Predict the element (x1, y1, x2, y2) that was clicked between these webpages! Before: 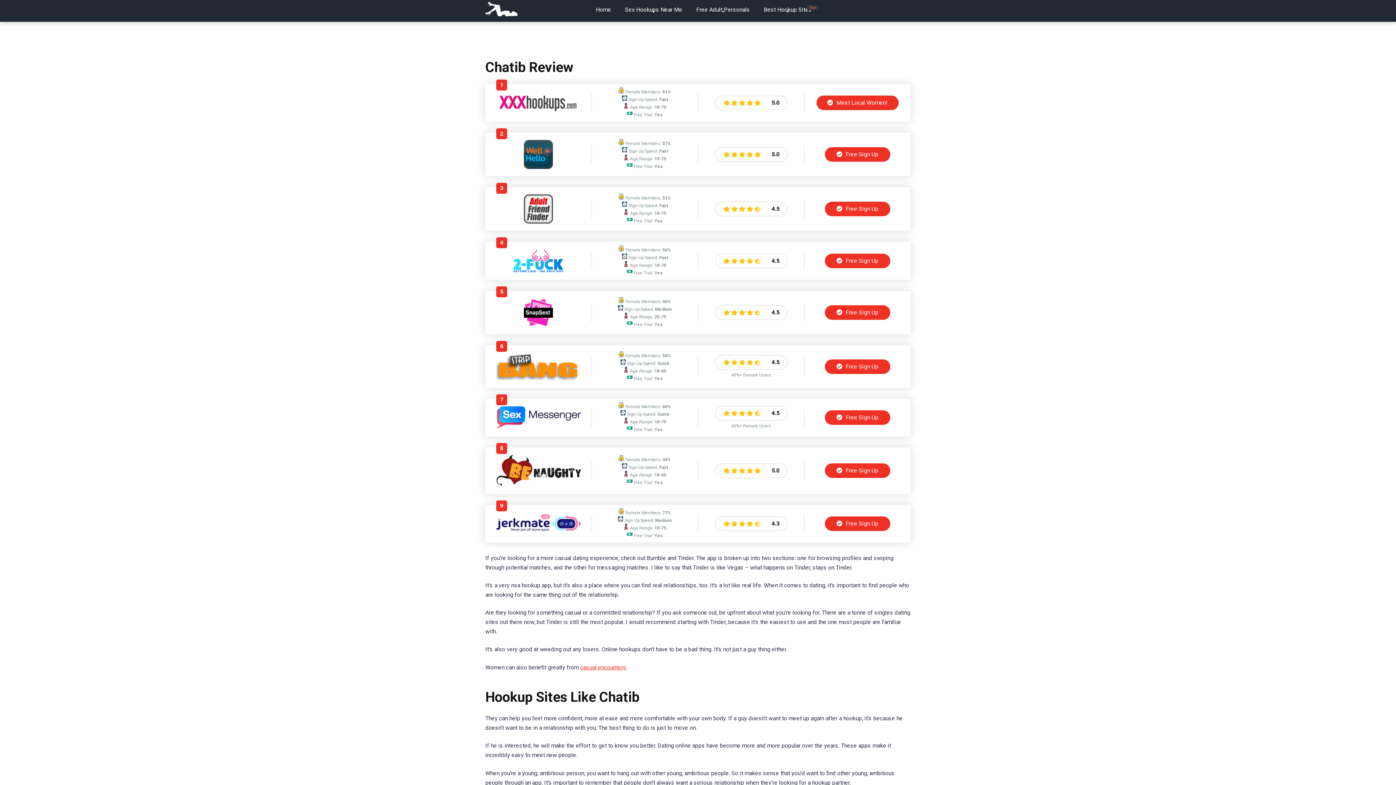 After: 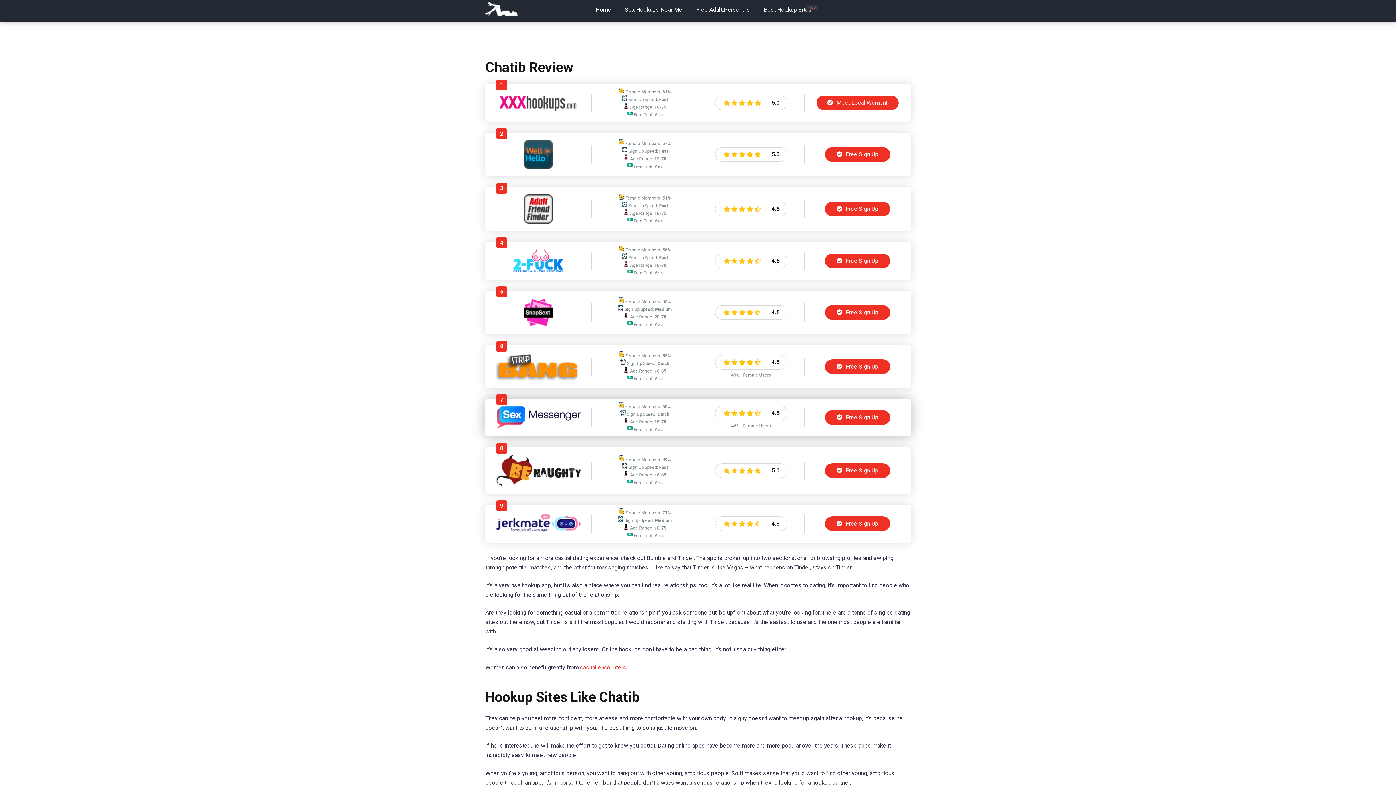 Action: bbox: (496, 423, 580, 430)